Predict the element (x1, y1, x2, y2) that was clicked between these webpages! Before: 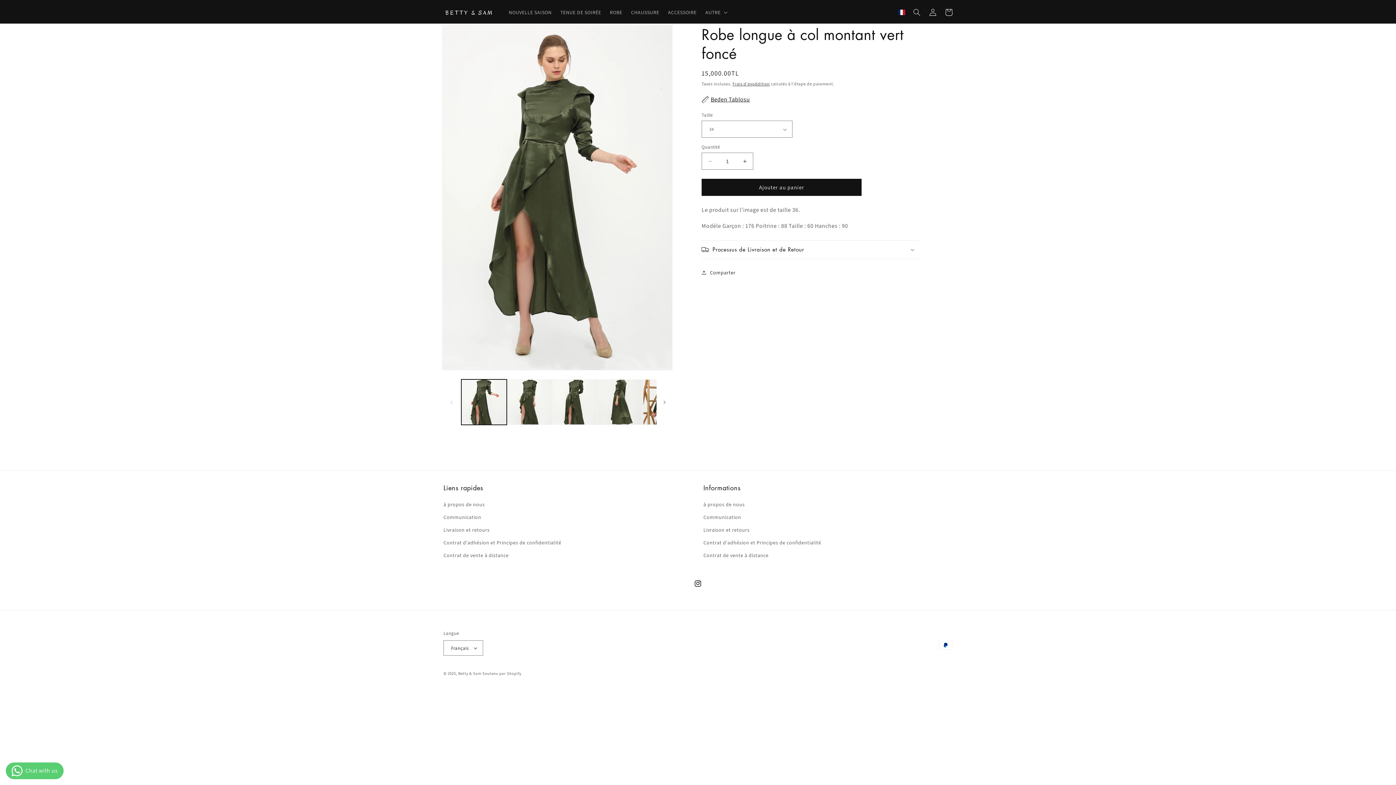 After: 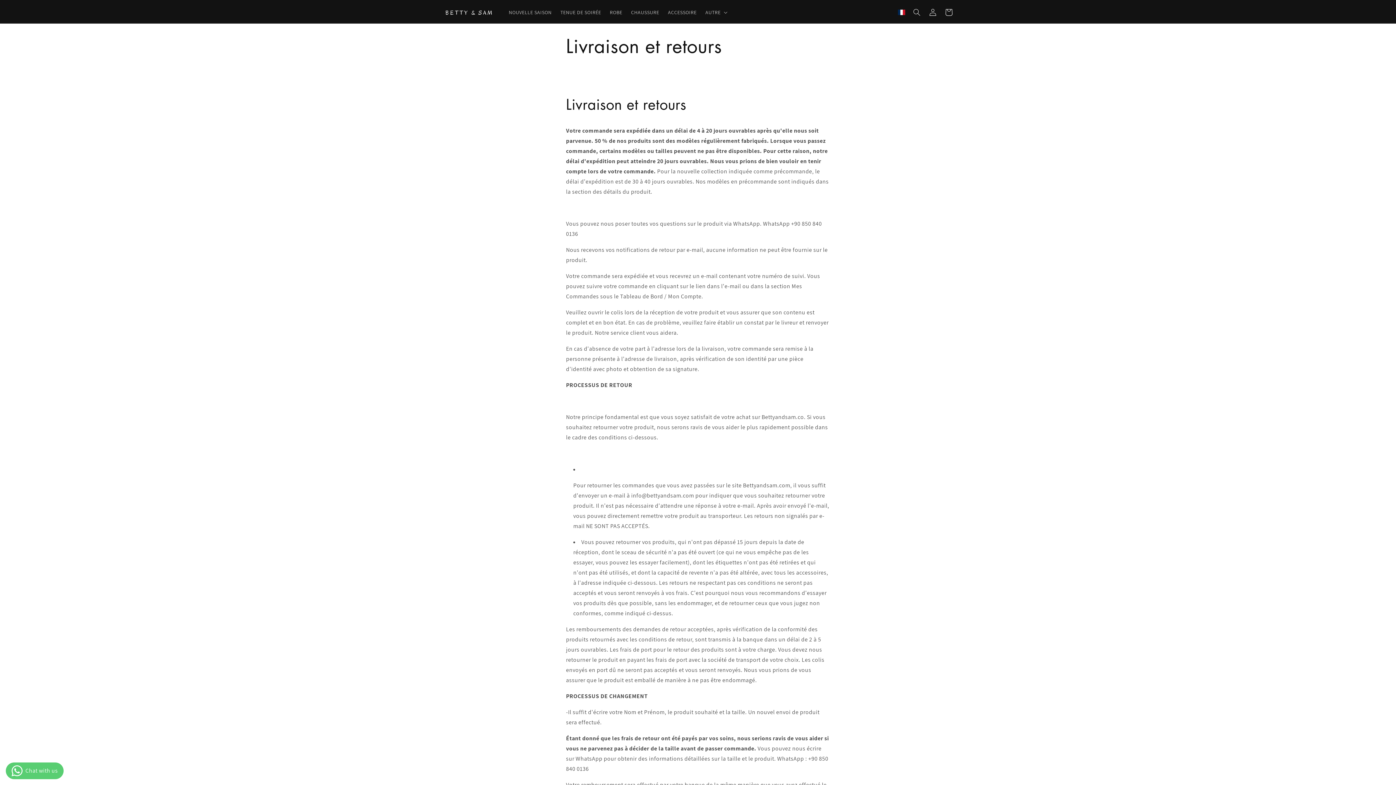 Action: label: Livraison et retours bbox: (703, 524, 749, 536)